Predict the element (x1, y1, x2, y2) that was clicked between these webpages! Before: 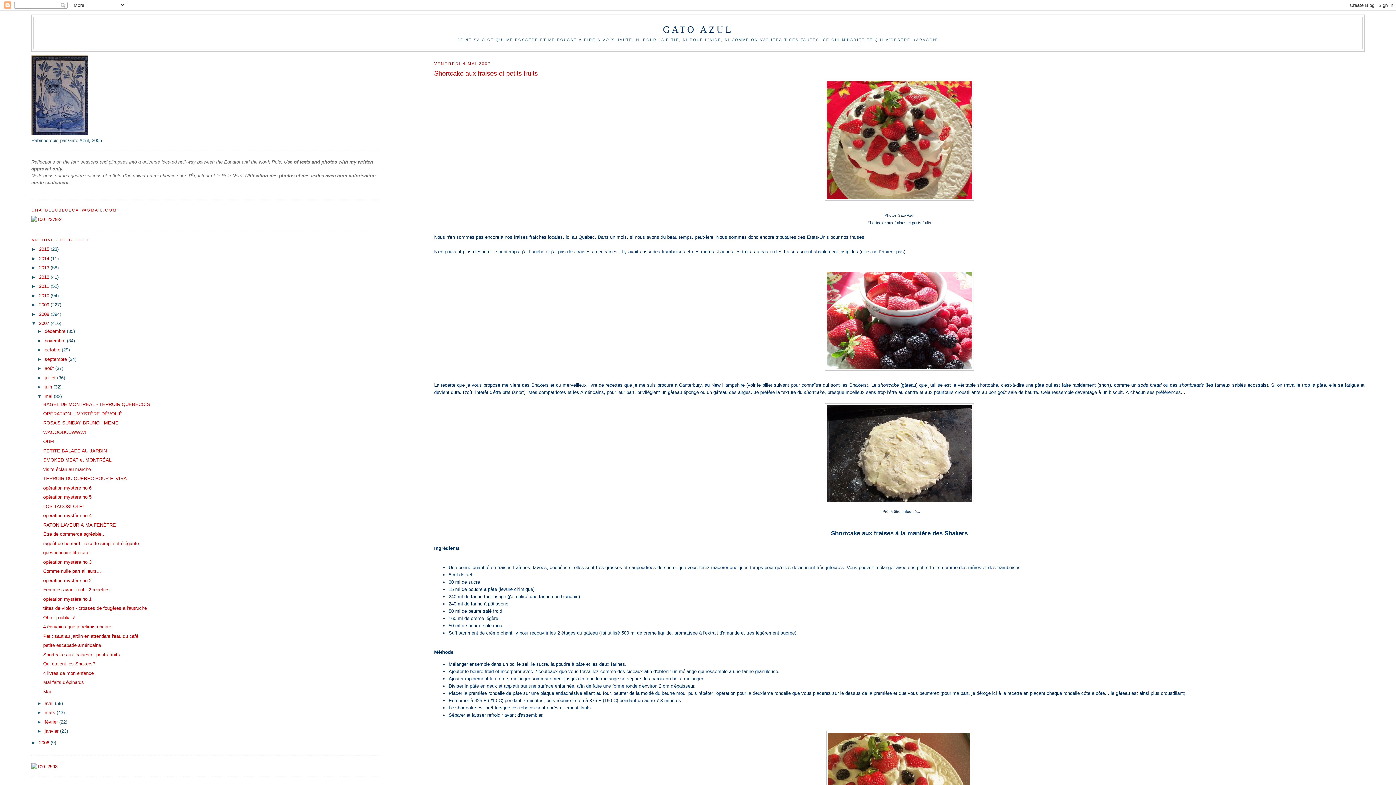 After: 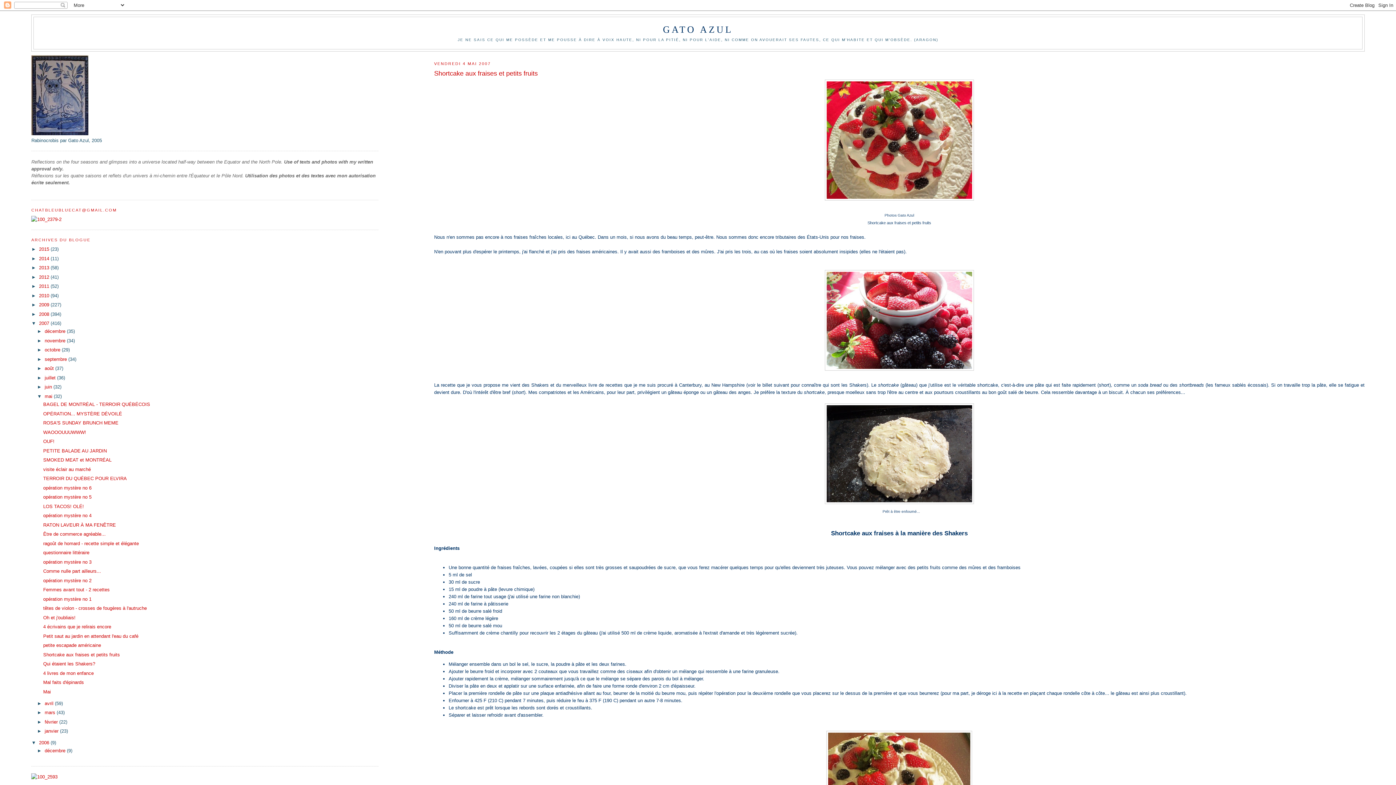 Action: bbox: (31, 740, 39, 745) label: ►  